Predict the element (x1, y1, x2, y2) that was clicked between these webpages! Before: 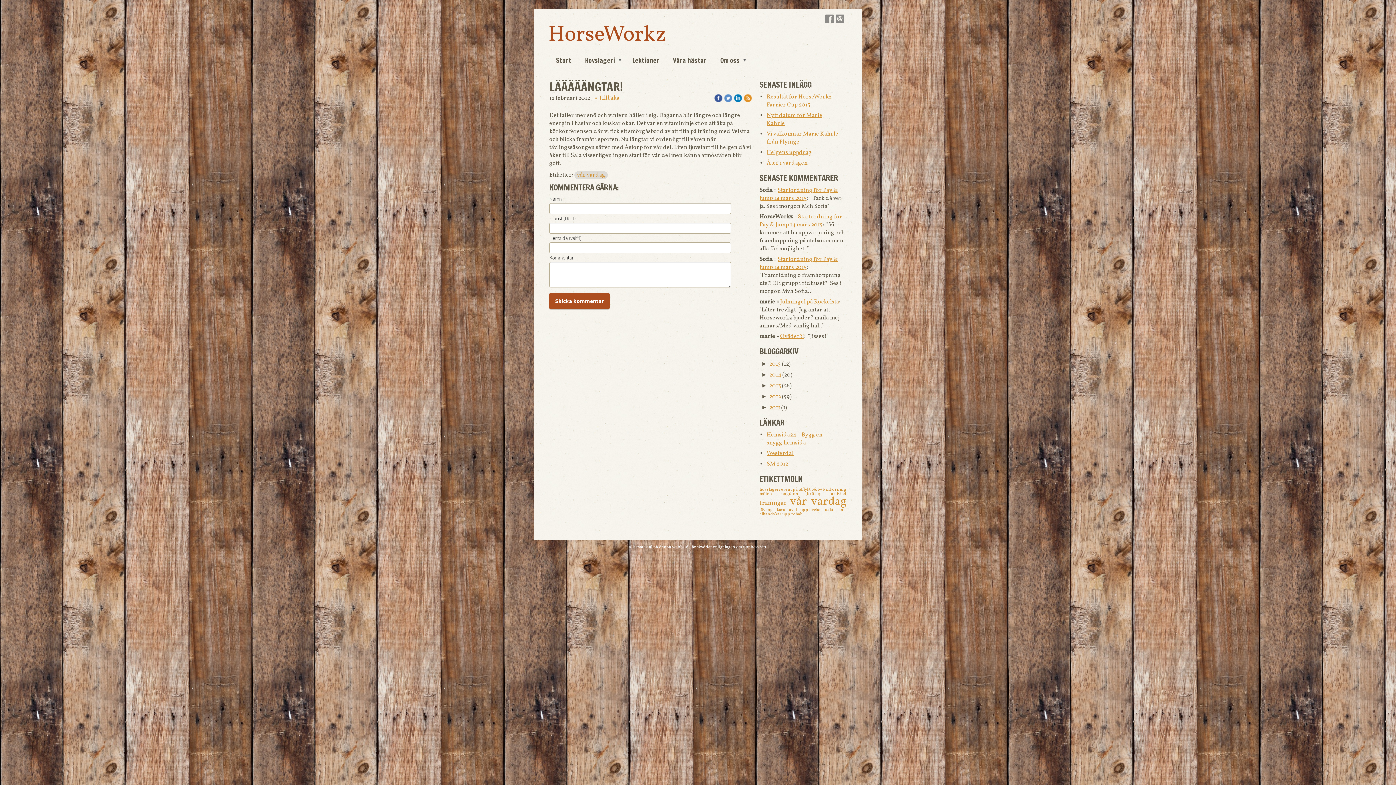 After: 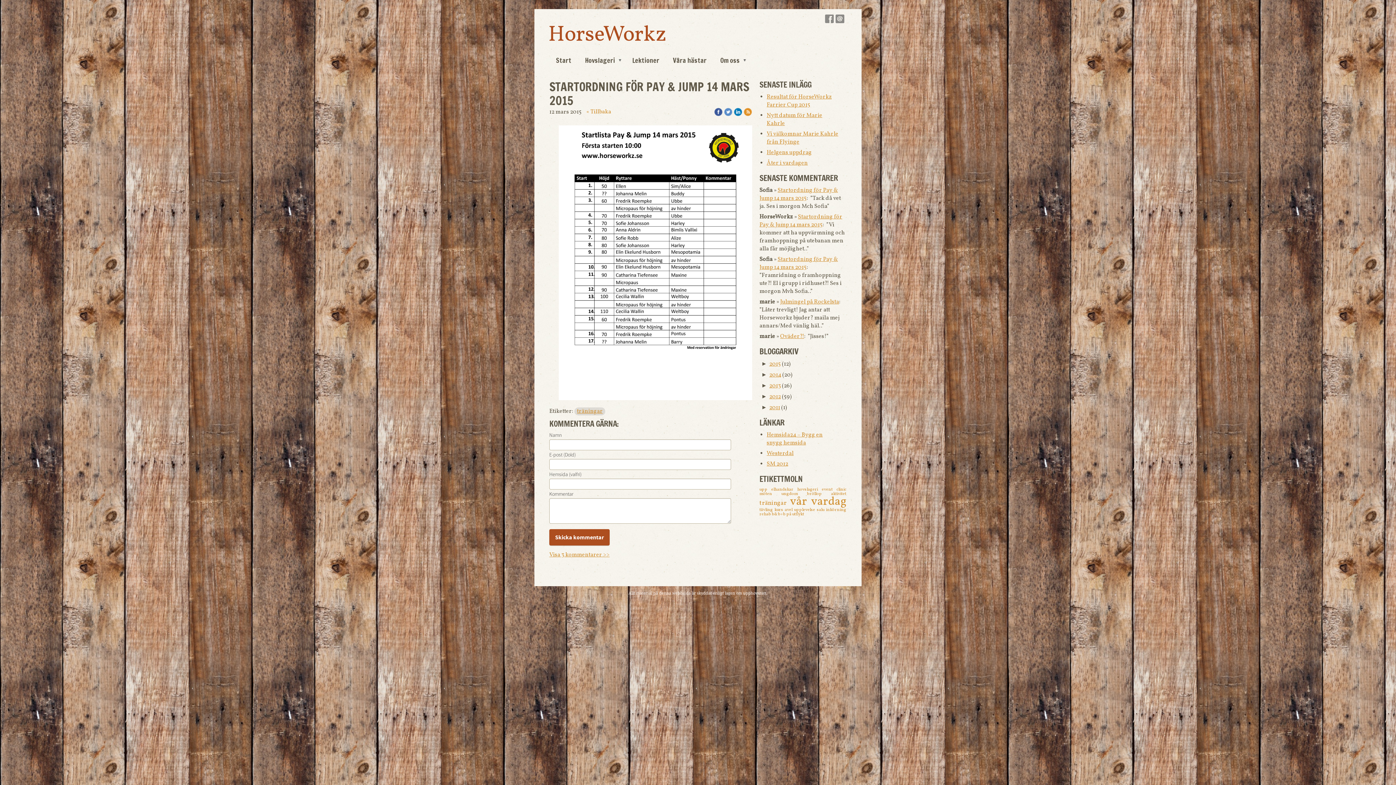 Action: label: Startordning för Pay & Jump 14 mars 2015 bbox: (759, 186, 838, 202)